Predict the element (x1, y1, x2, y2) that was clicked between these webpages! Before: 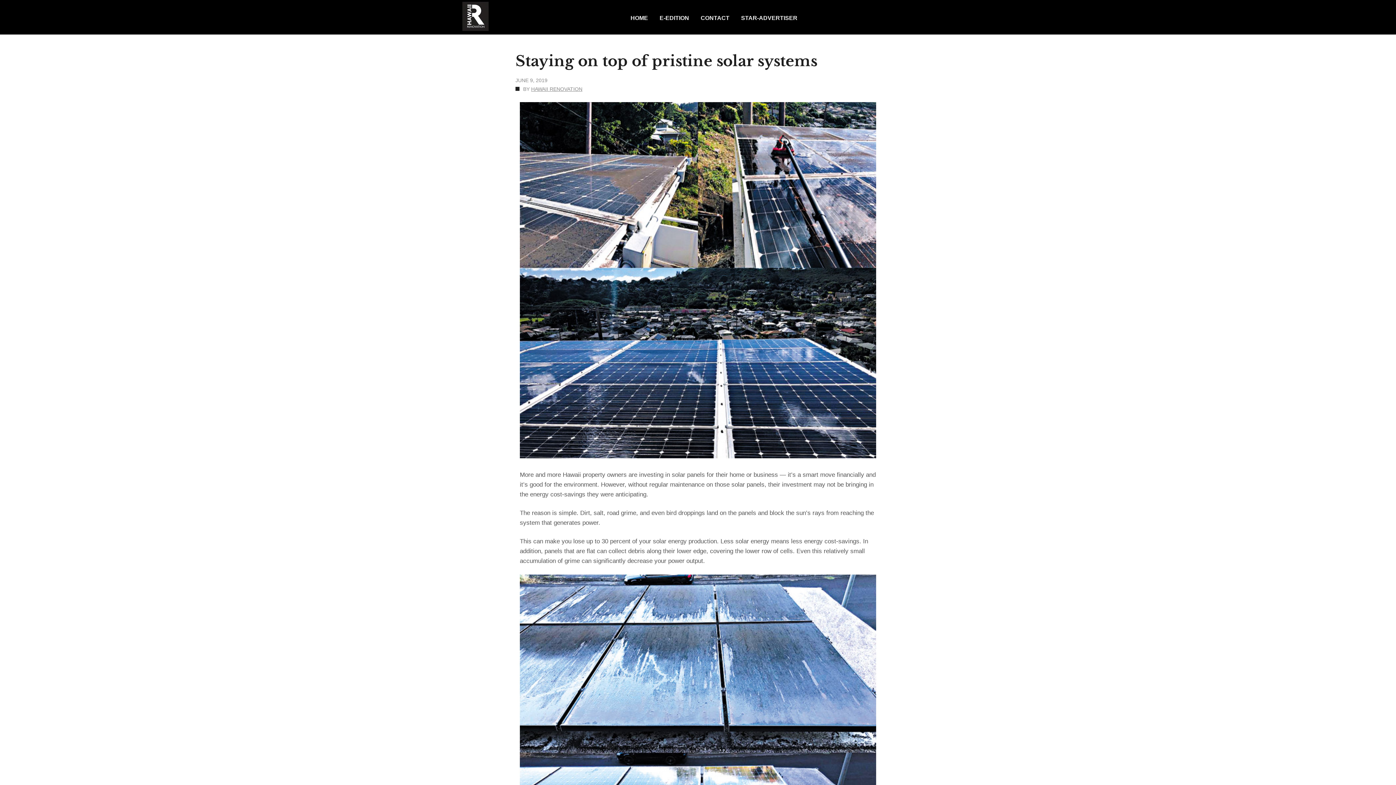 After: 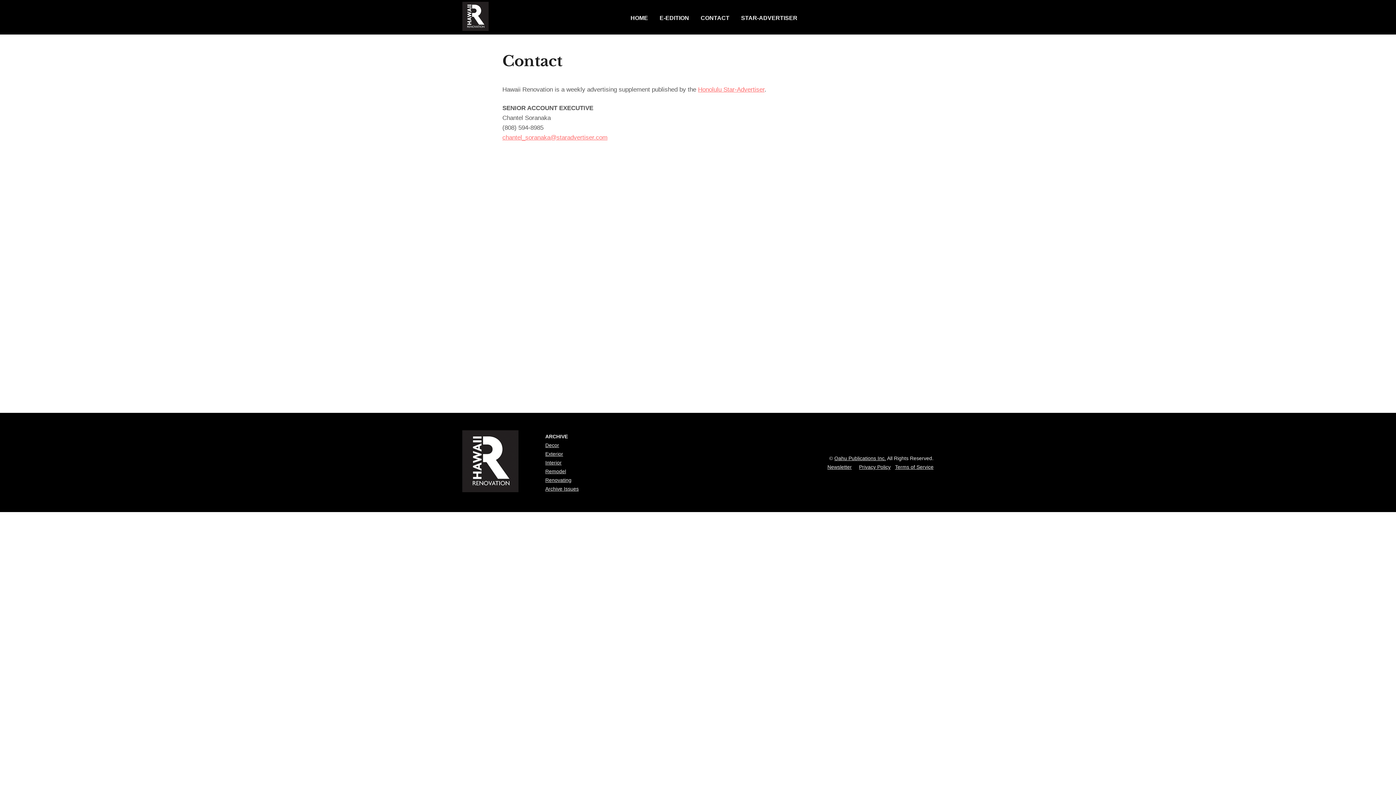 Action: bbox: (695, 0, 735, 34) label: CONTACT